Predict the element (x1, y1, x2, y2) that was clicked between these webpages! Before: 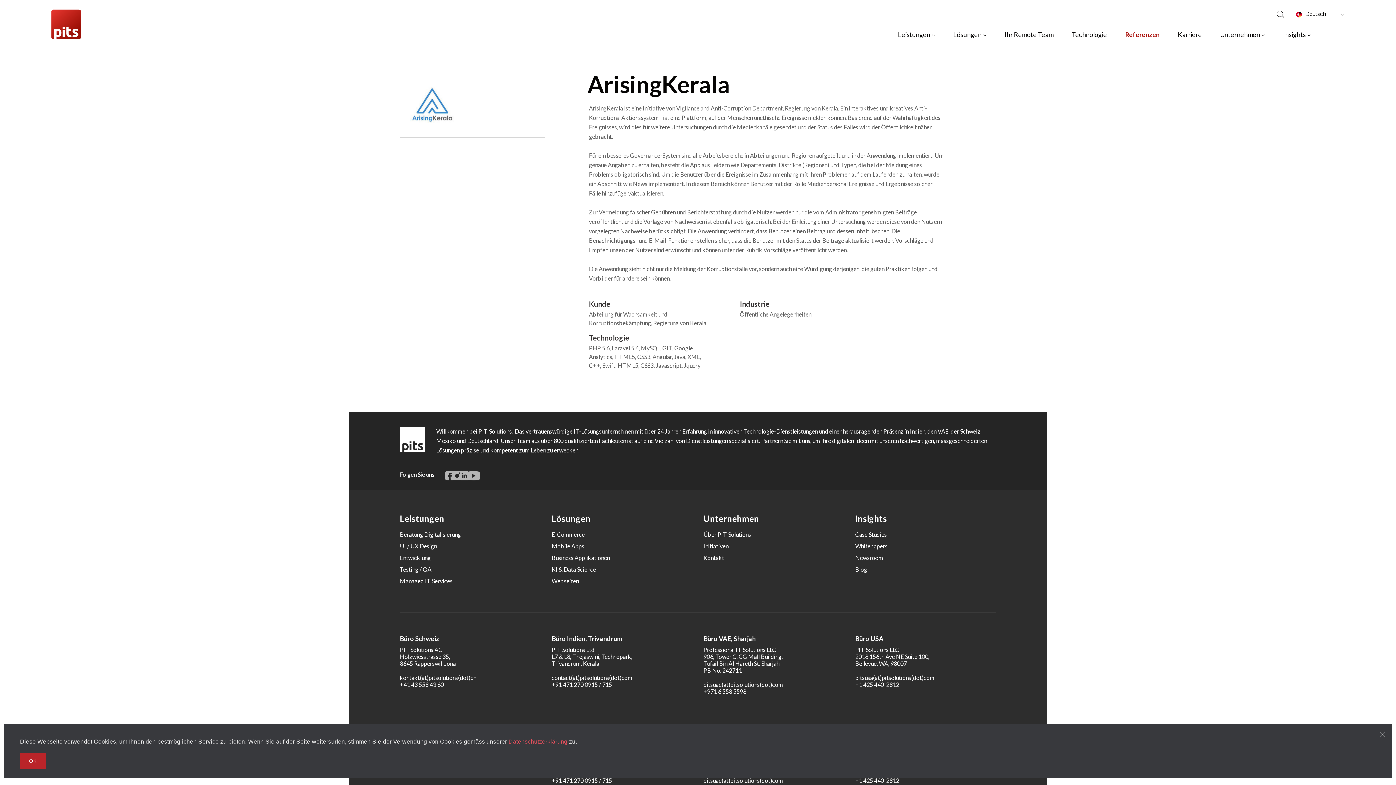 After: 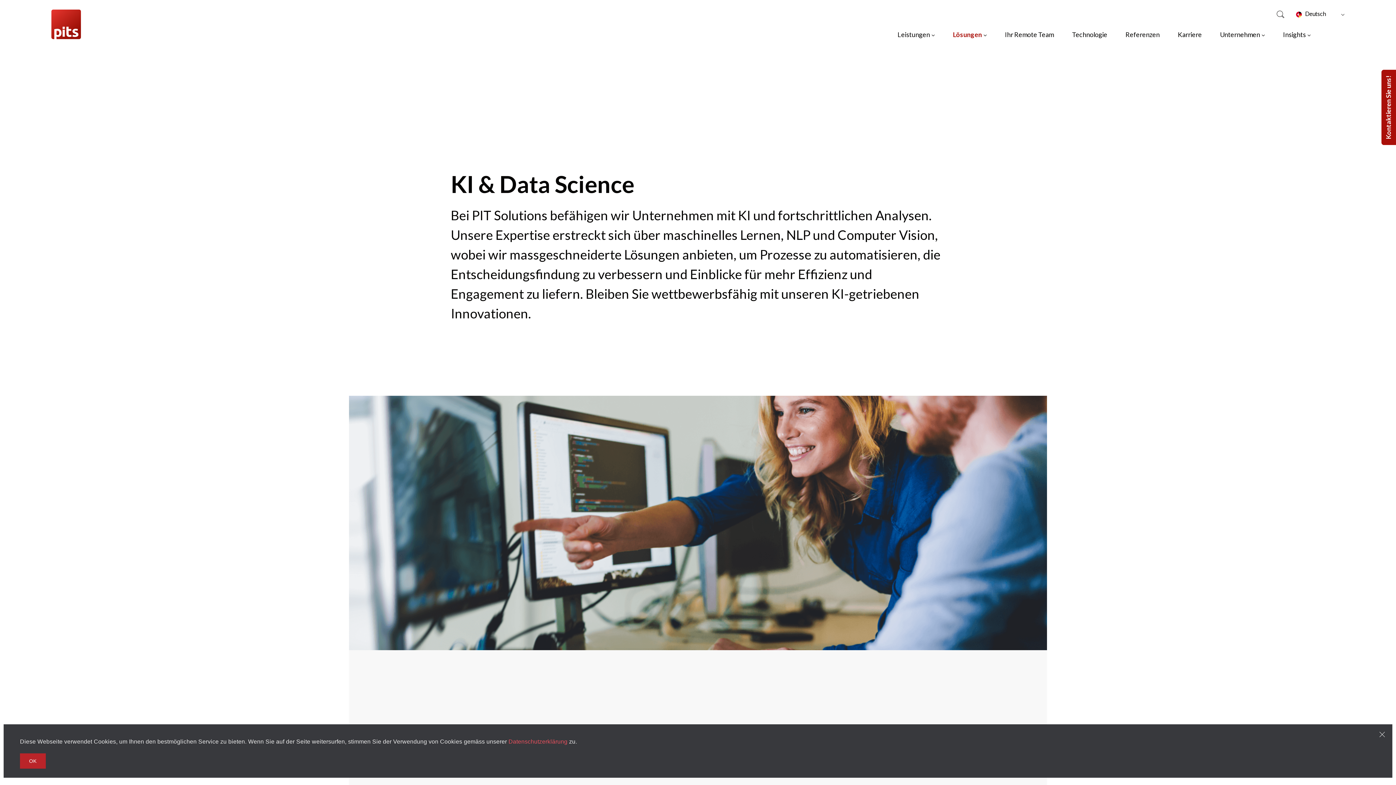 Action: bbox: (551, 566, 596, 573) label: KI & Data Science